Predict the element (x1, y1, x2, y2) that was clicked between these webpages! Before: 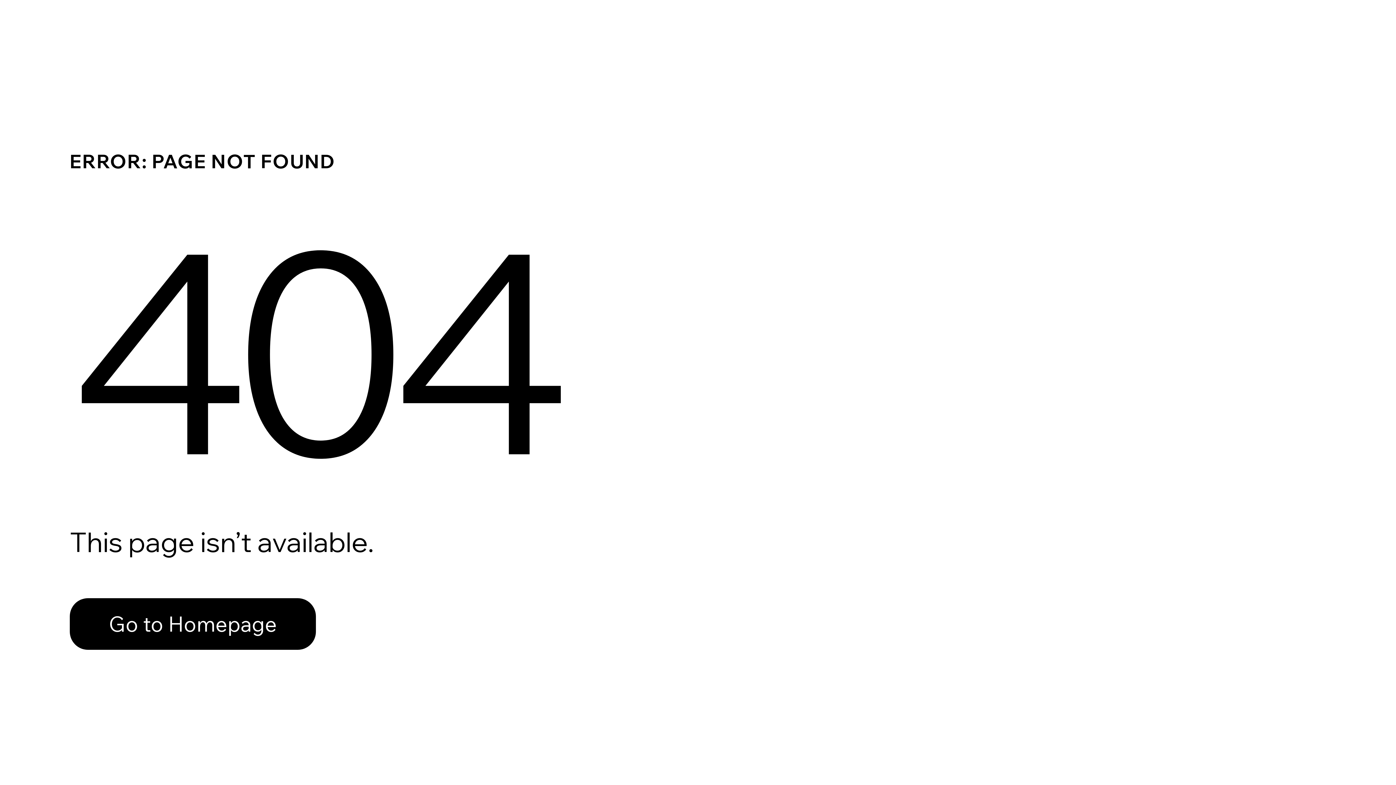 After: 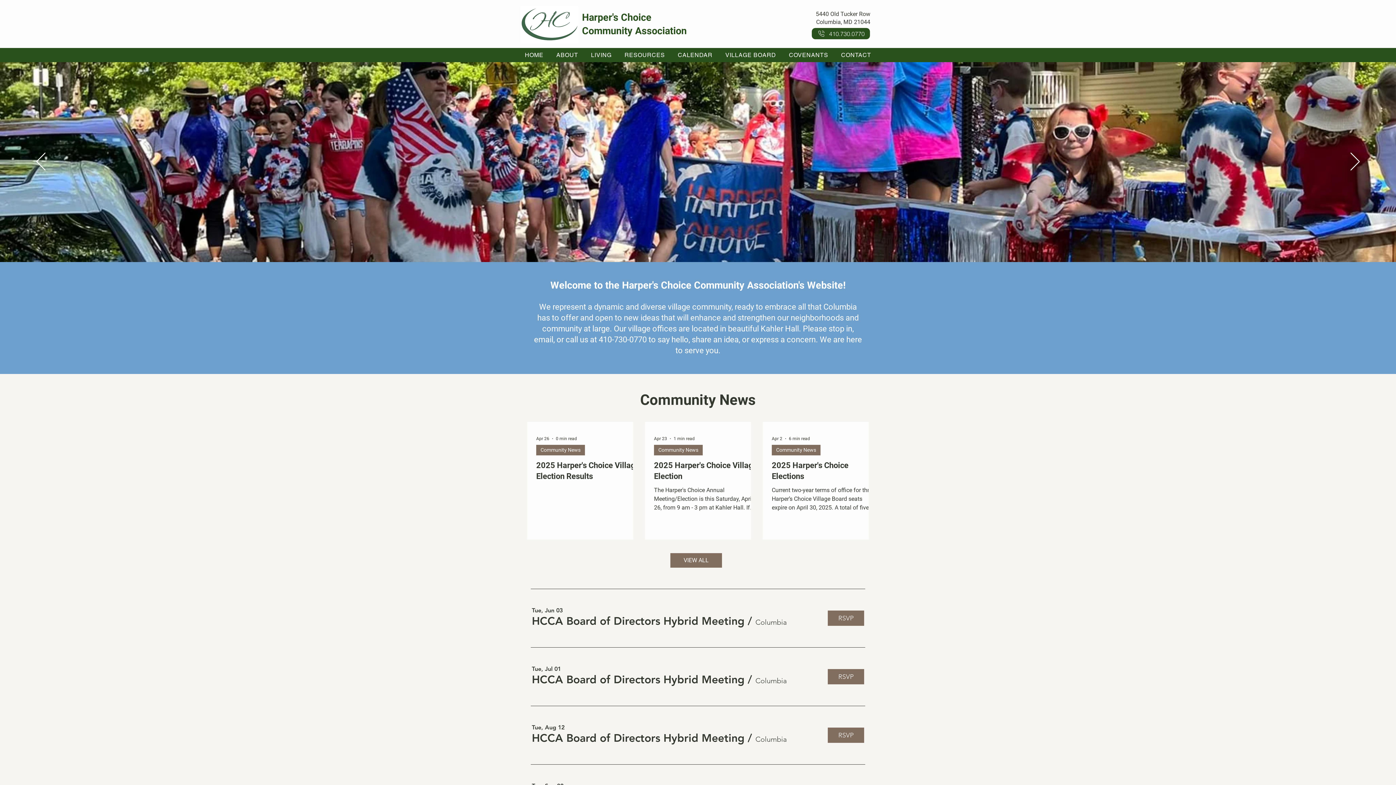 Action: bbox: (69, 598, 316, 650) label: Go to Homepage